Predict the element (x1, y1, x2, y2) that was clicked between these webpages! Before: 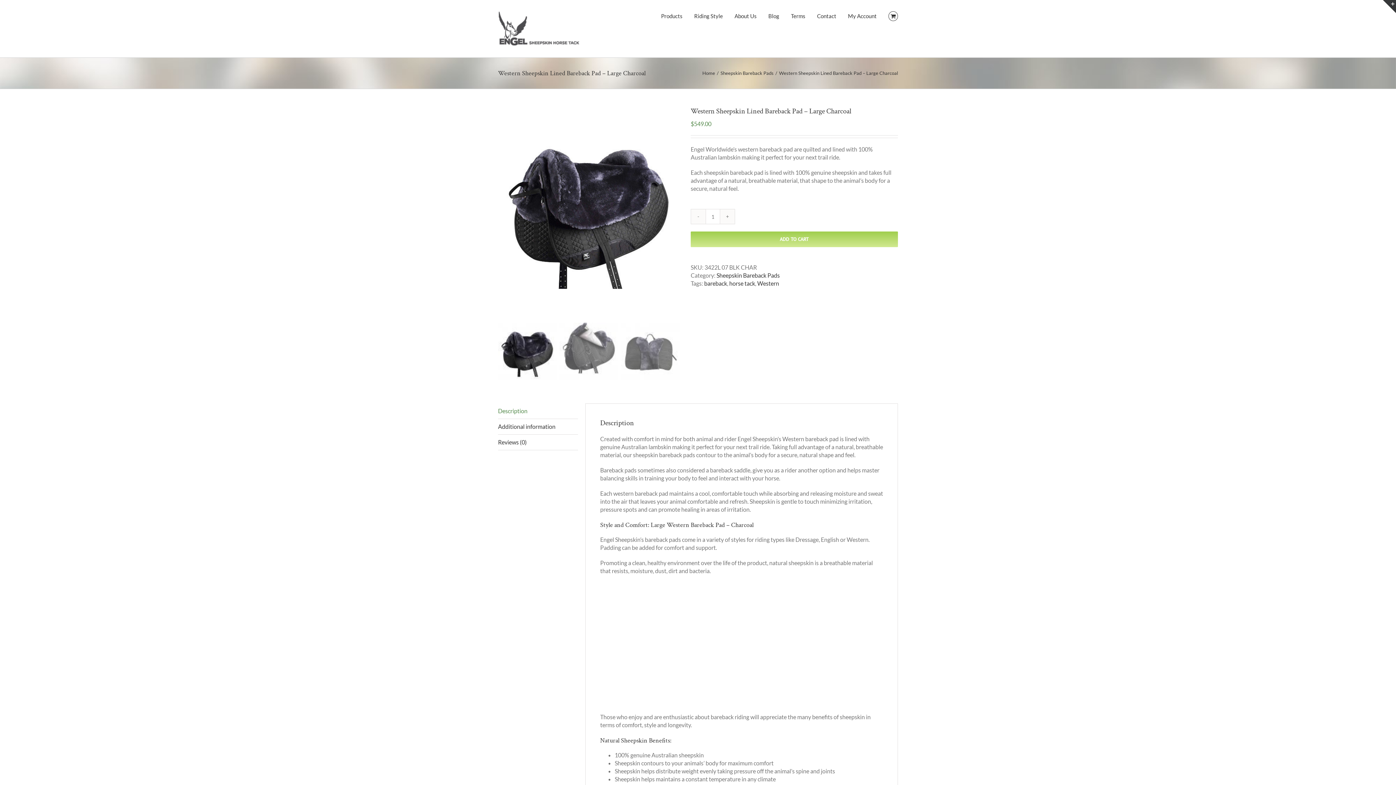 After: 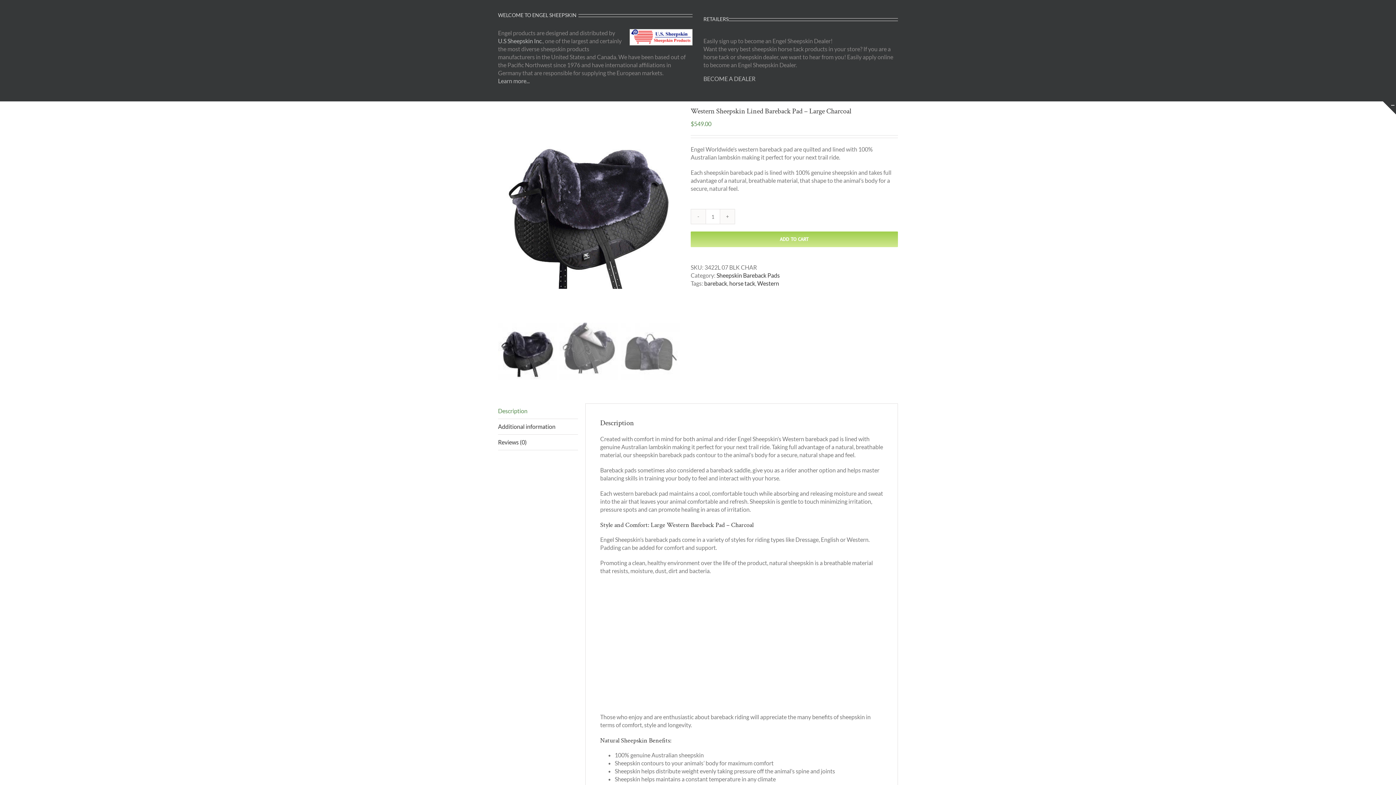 Action: bbox: (1383, 0, 1396, 13) label: Toggle Sliding Bar Area